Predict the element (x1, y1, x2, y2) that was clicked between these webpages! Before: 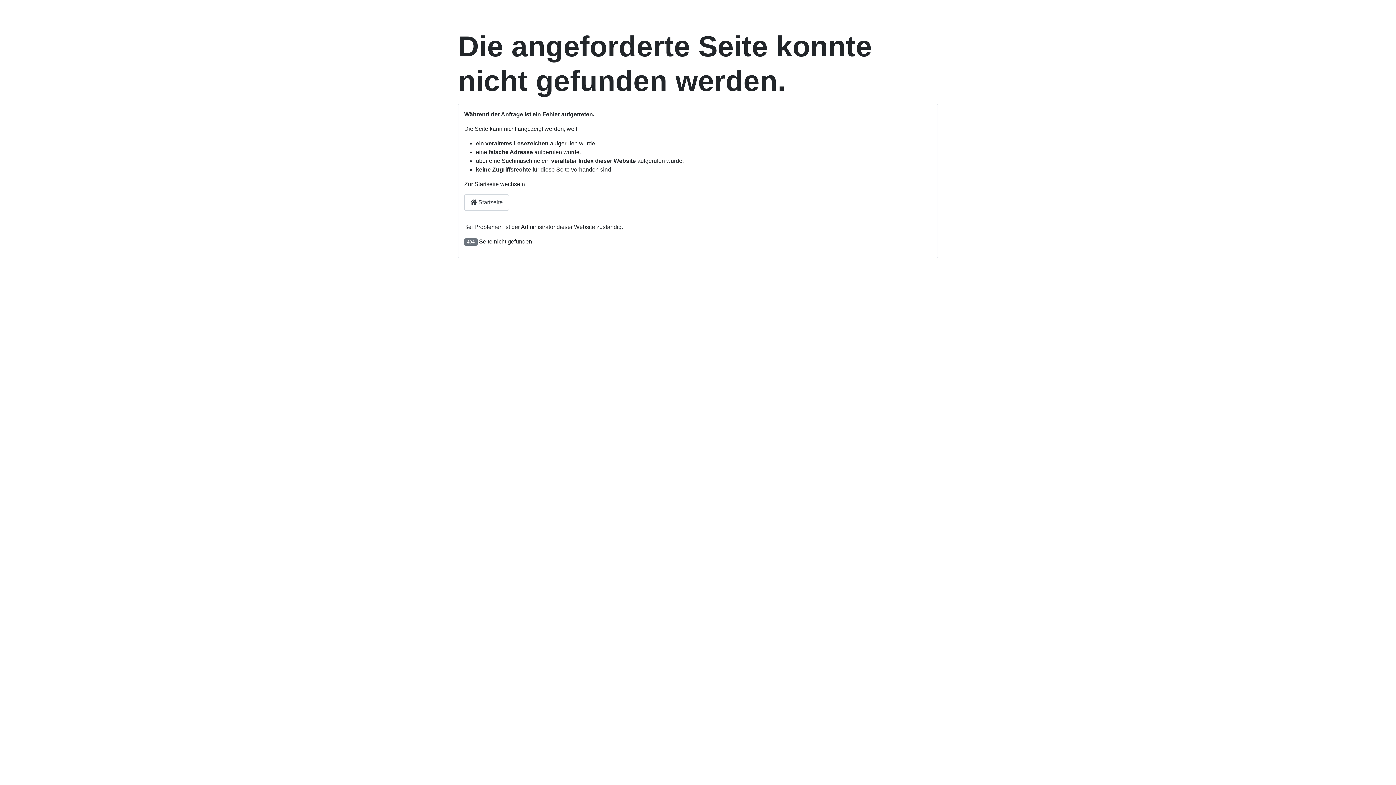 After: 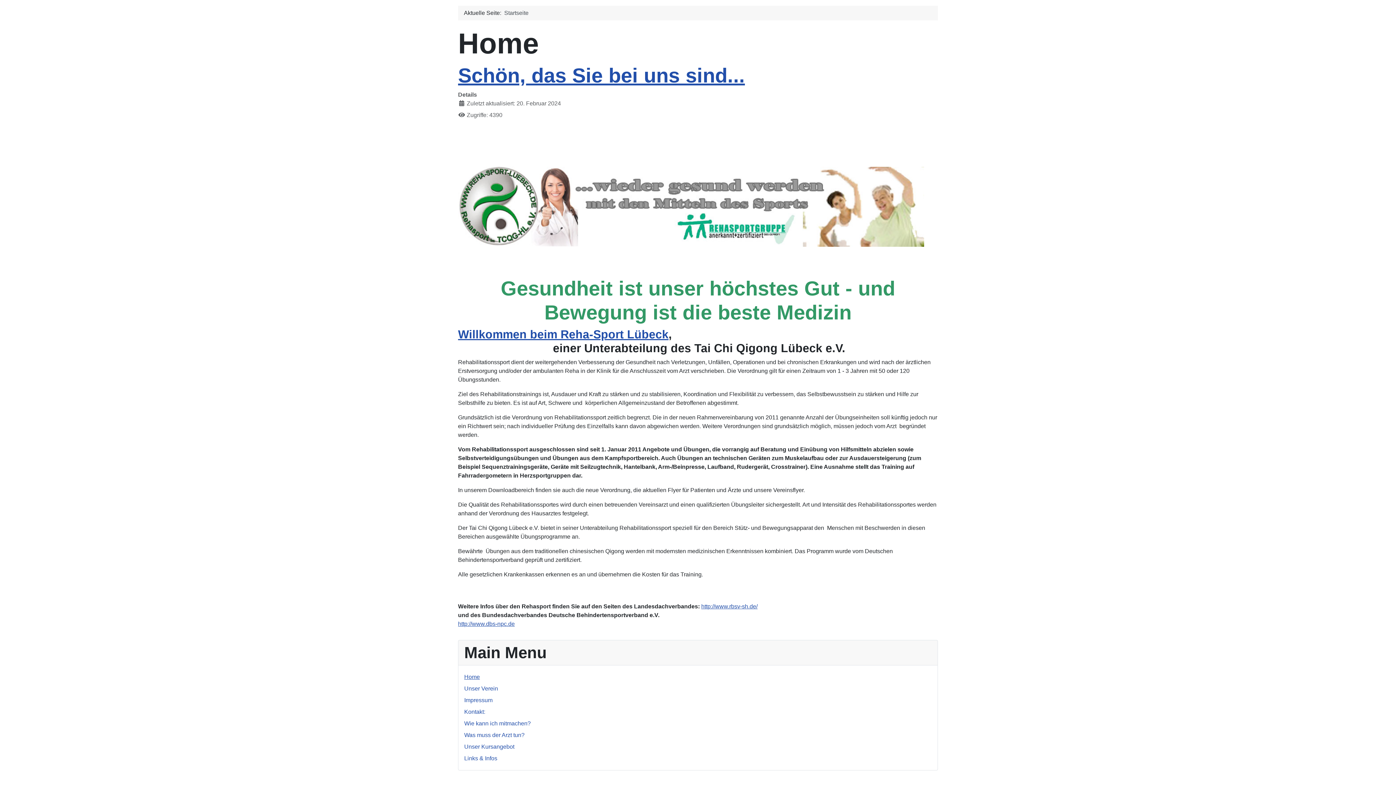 Action: label:  Startseite bbox: (464, 194, 509, 210)